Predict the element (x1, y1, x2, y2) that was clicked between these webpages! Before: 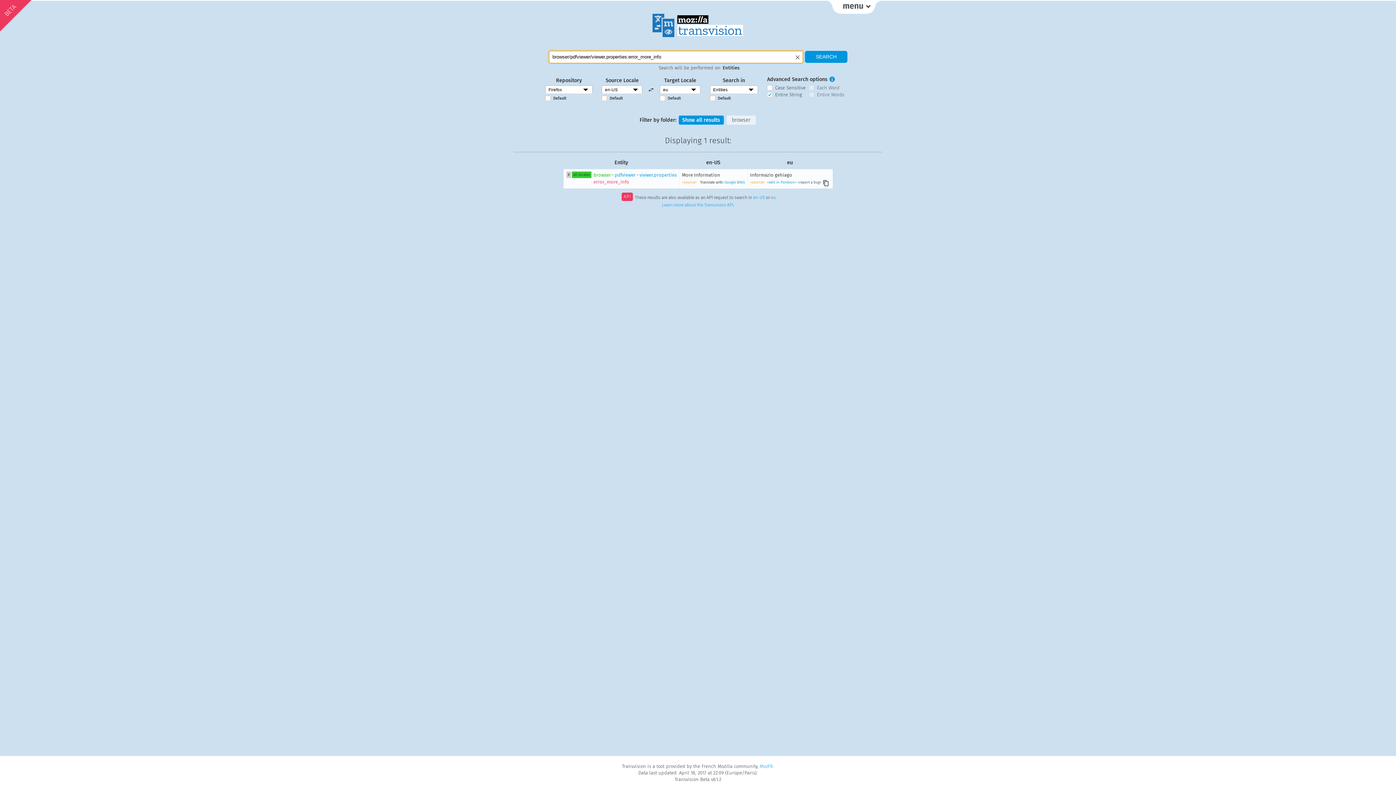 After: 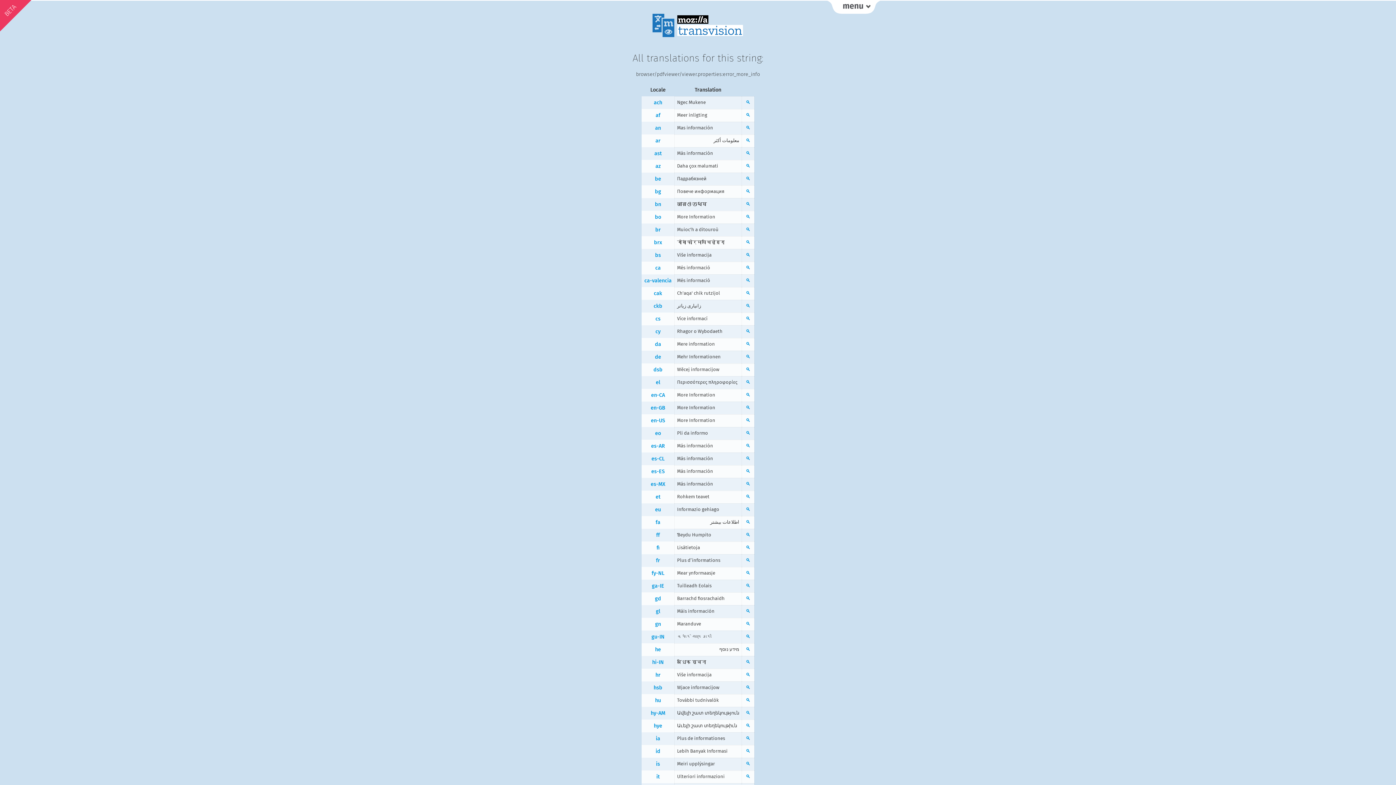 Action: bbox: (571, 171, 591, 178) label: all locales